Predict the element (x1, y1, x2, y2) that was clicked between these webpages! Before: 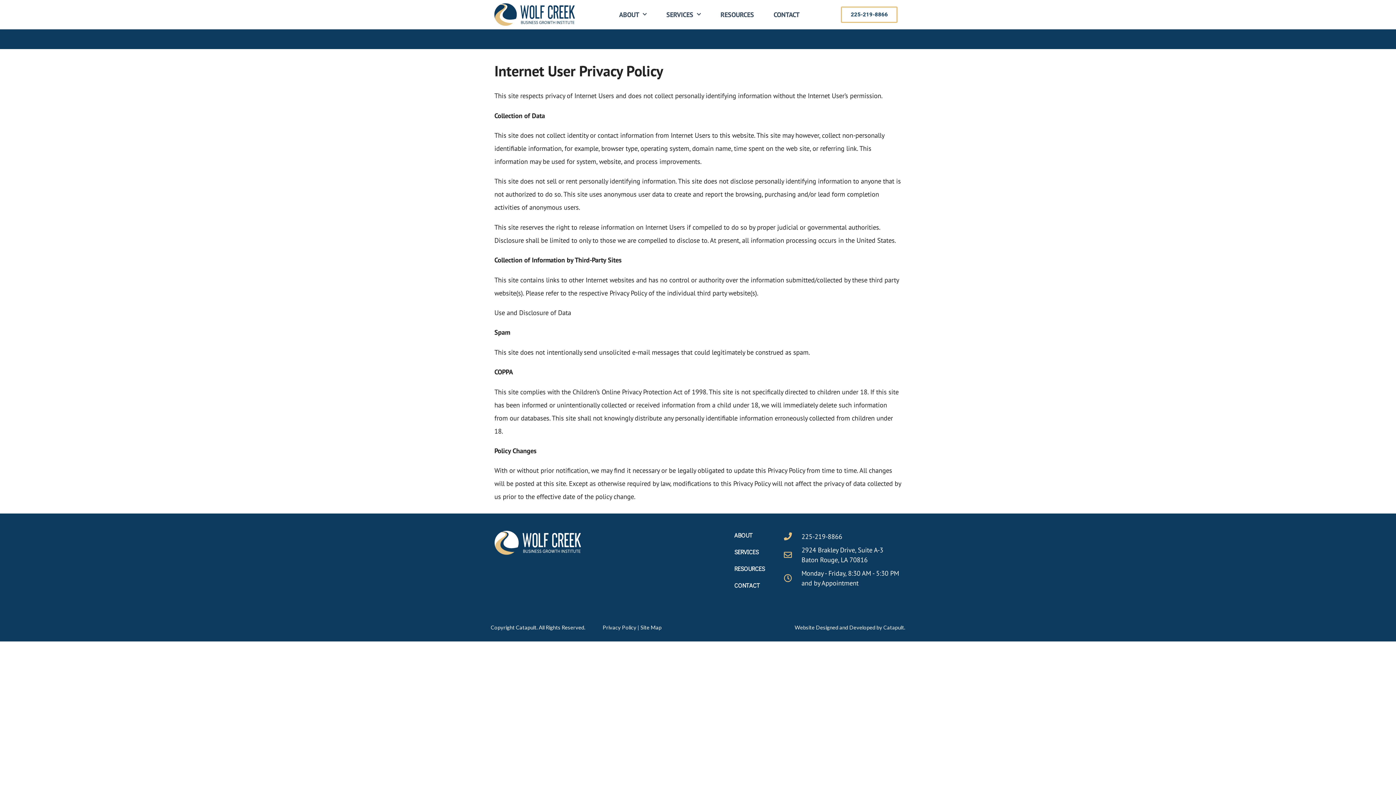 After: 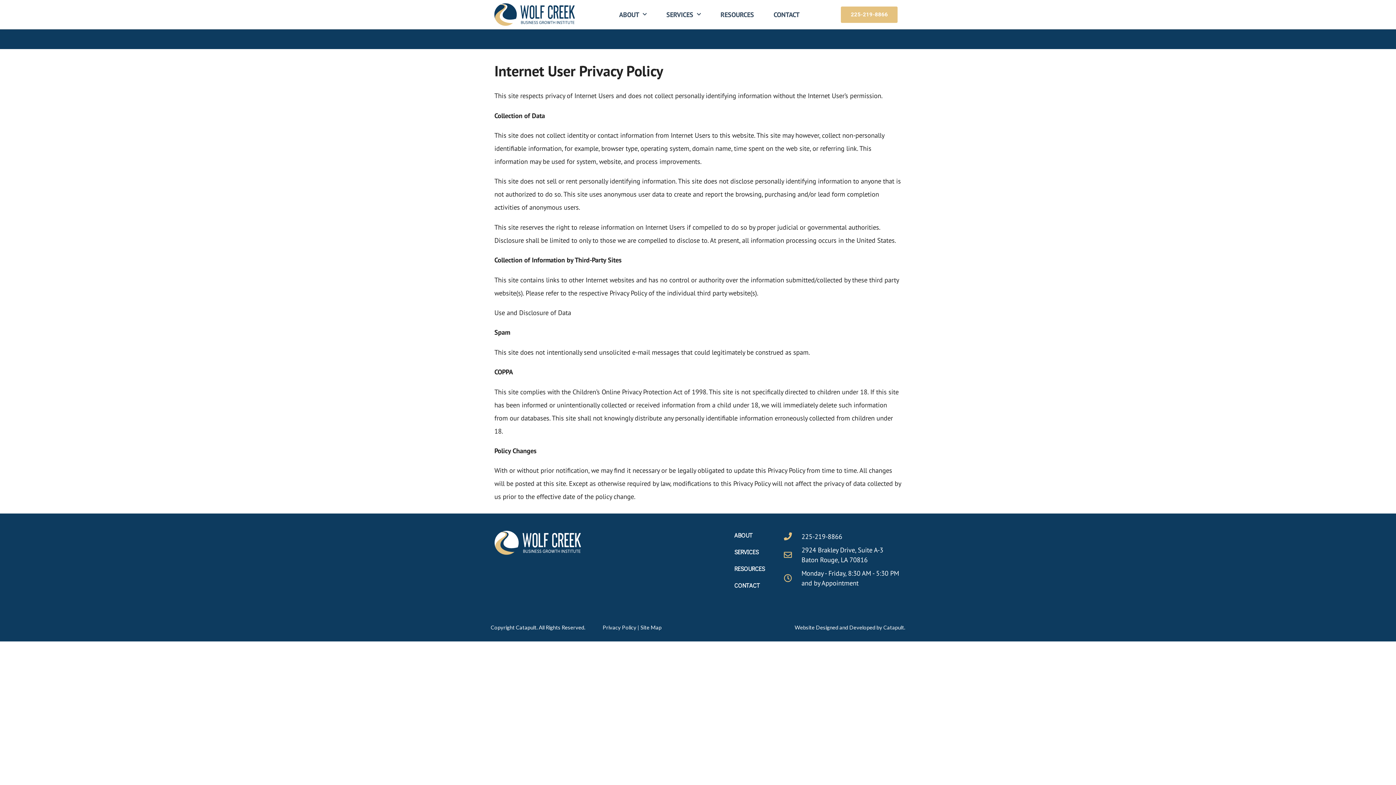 Action: bbox: (841, 6, 897, 22) label: 225-219-8866